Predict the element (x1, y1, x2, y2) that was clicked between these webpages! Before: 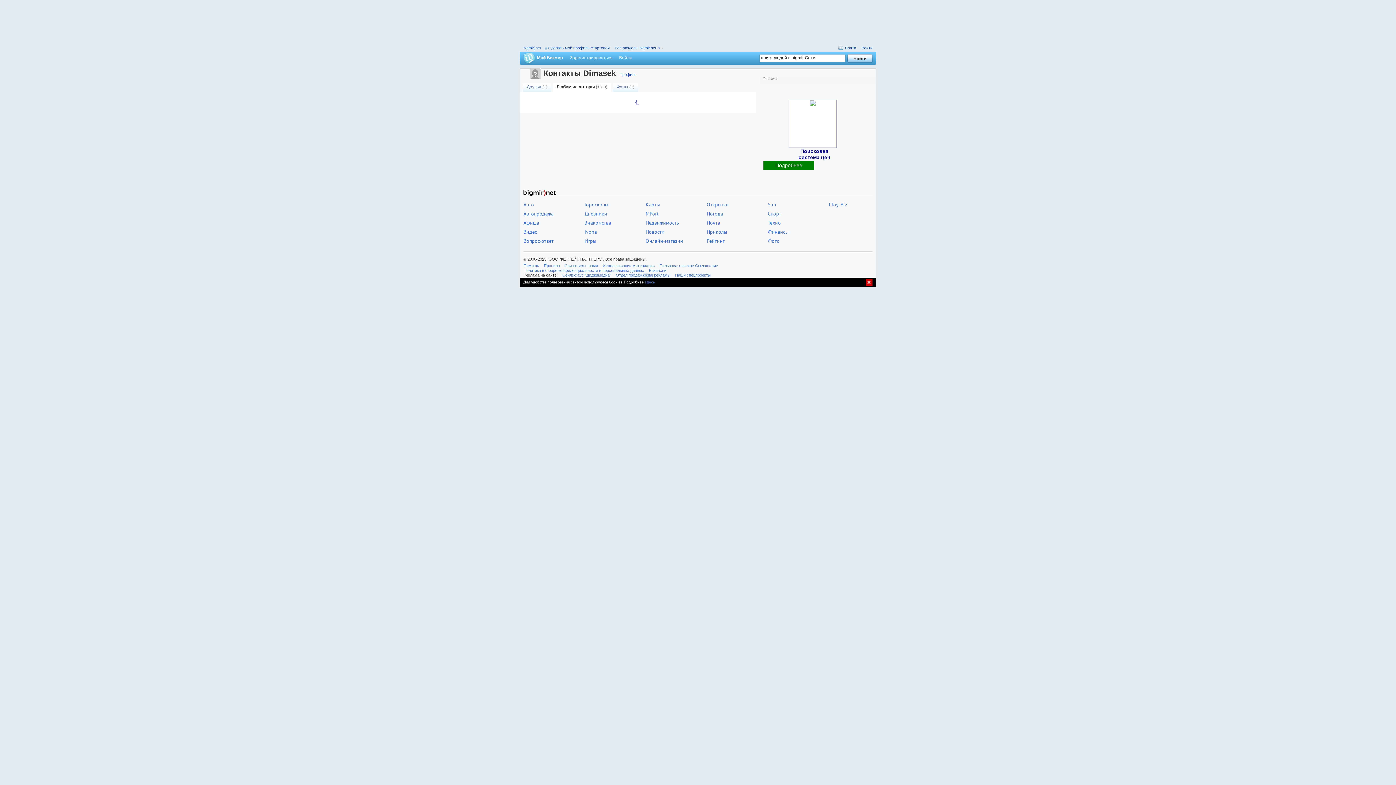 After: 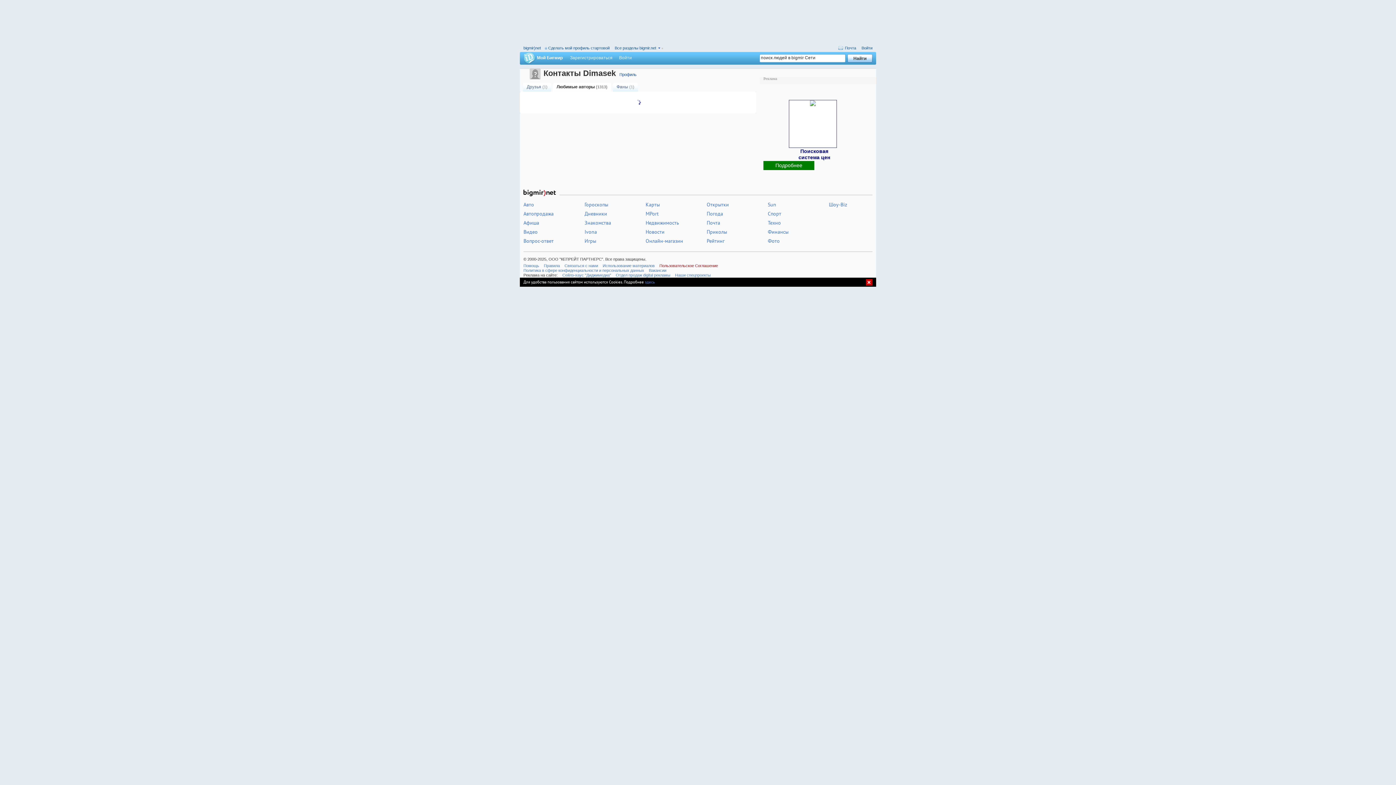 Action: label: Пользовательское Соглашение bbox: (659, 263, 718, 268)